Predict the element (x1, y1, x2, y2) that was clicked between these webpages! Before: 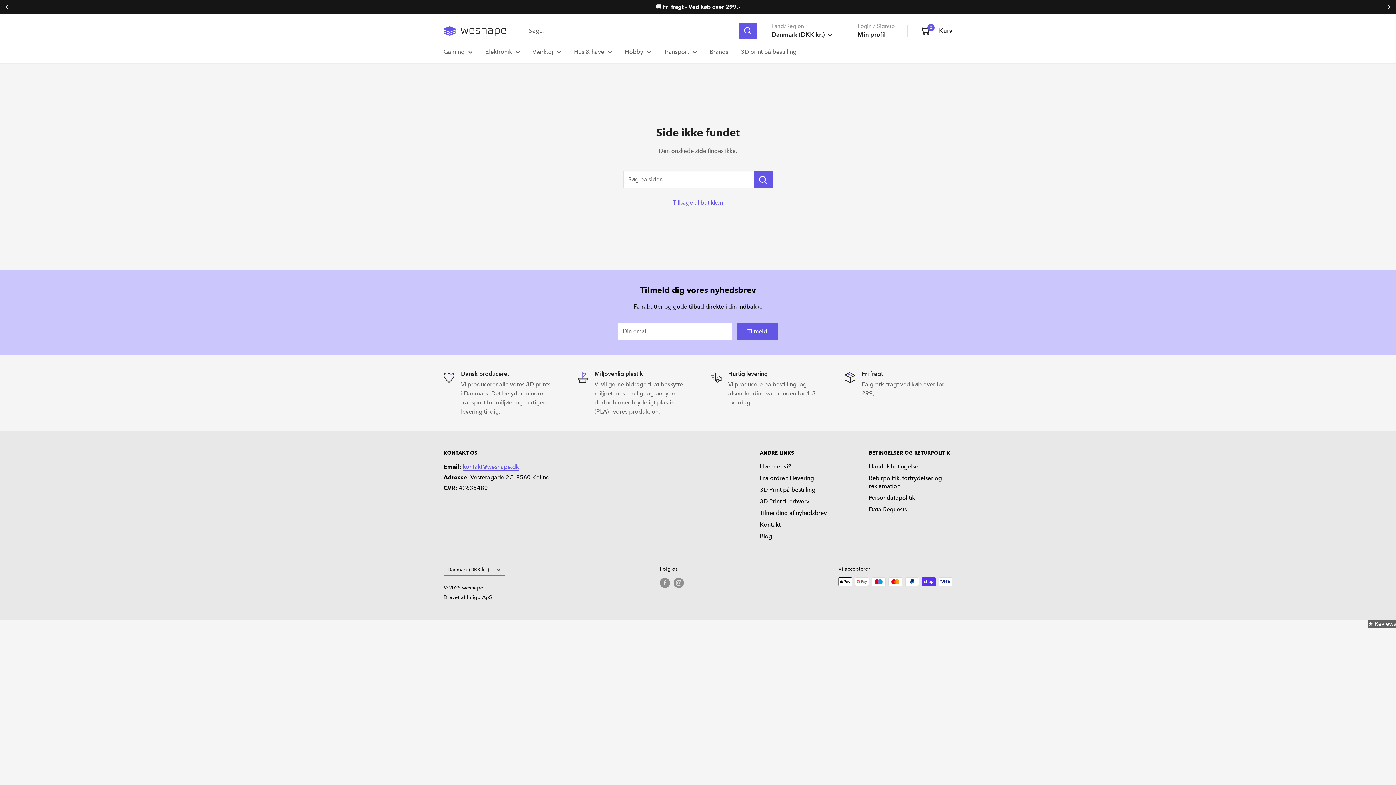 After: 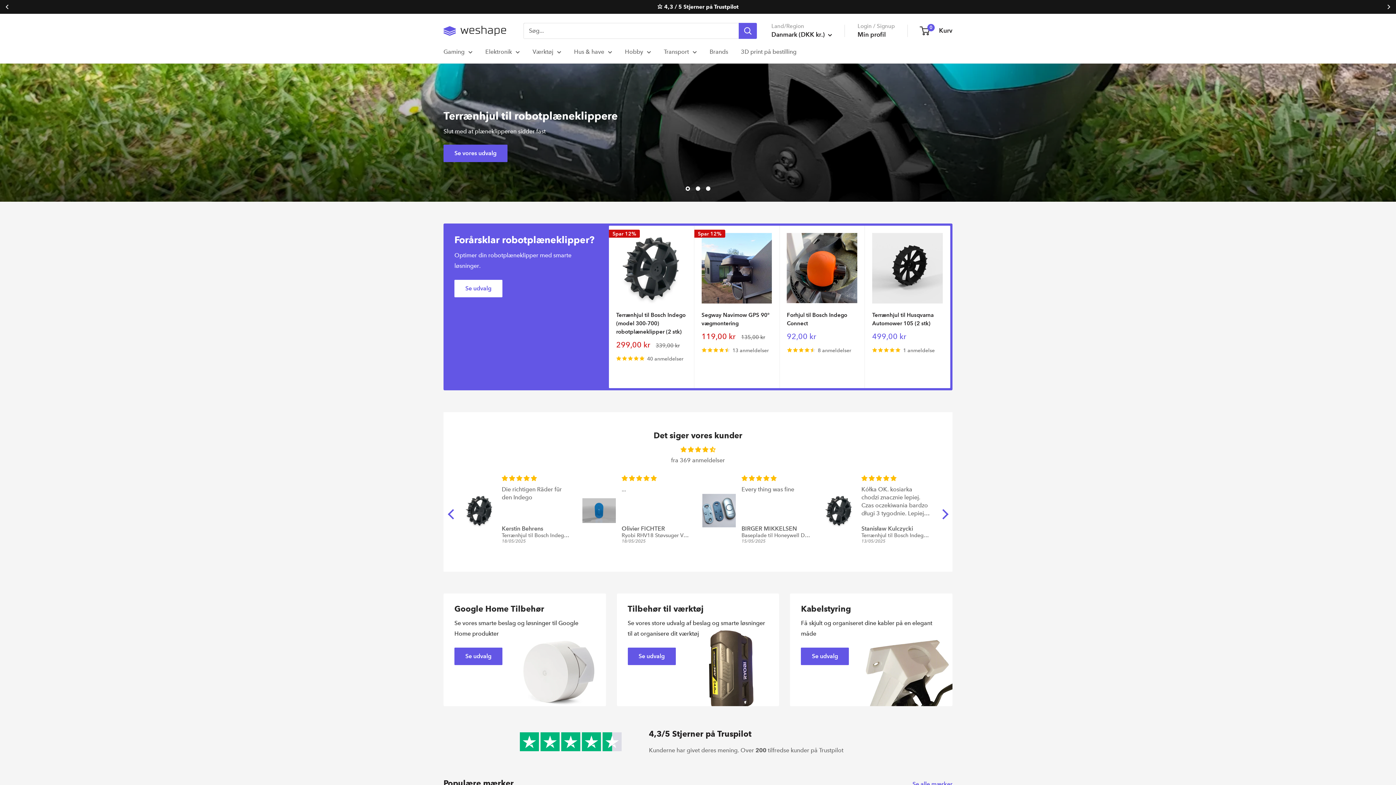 Action: bbox: (443, 24, 509, 36) label: weshape